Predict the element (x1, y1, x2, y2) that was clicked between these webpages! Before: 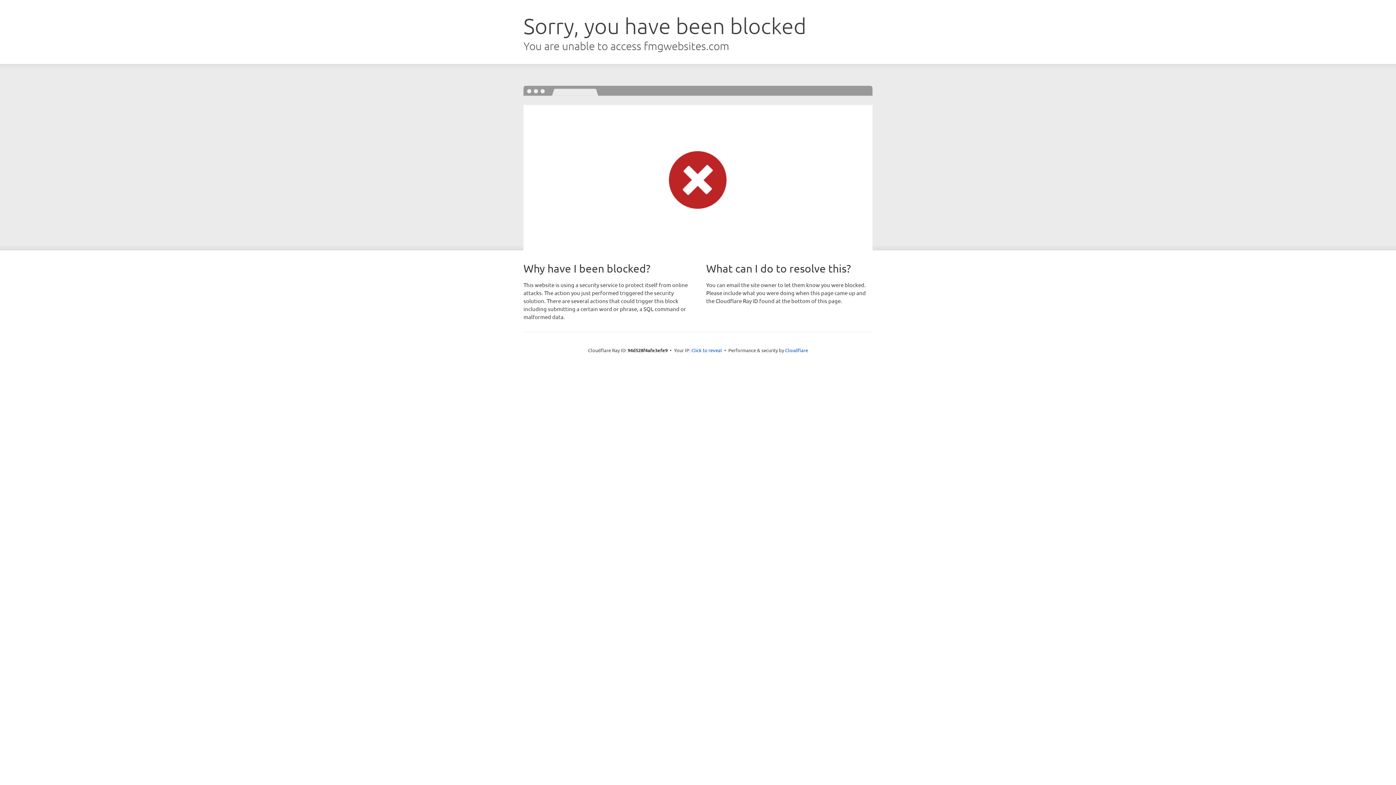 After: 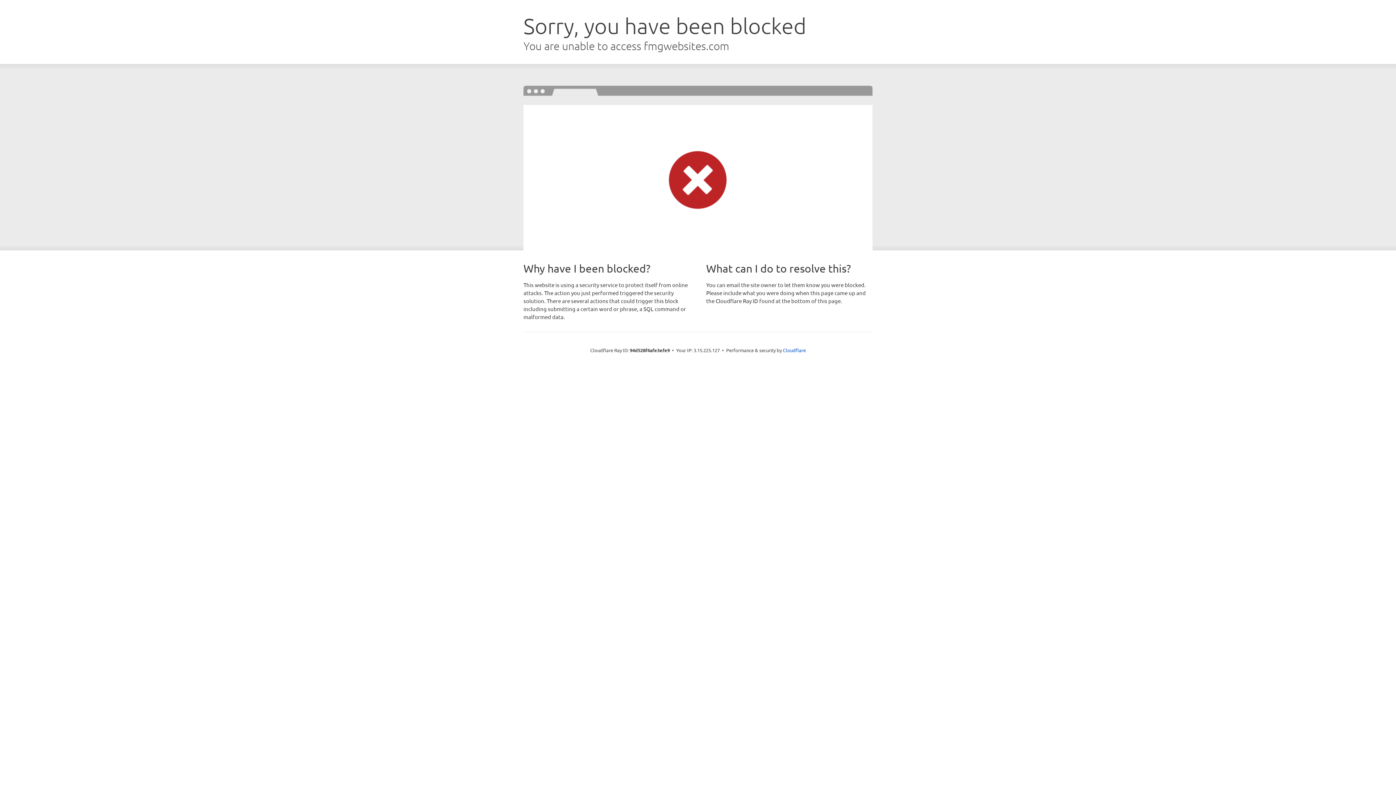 Action: bbox: (691, 346, 722, 353) label: Click to reveal